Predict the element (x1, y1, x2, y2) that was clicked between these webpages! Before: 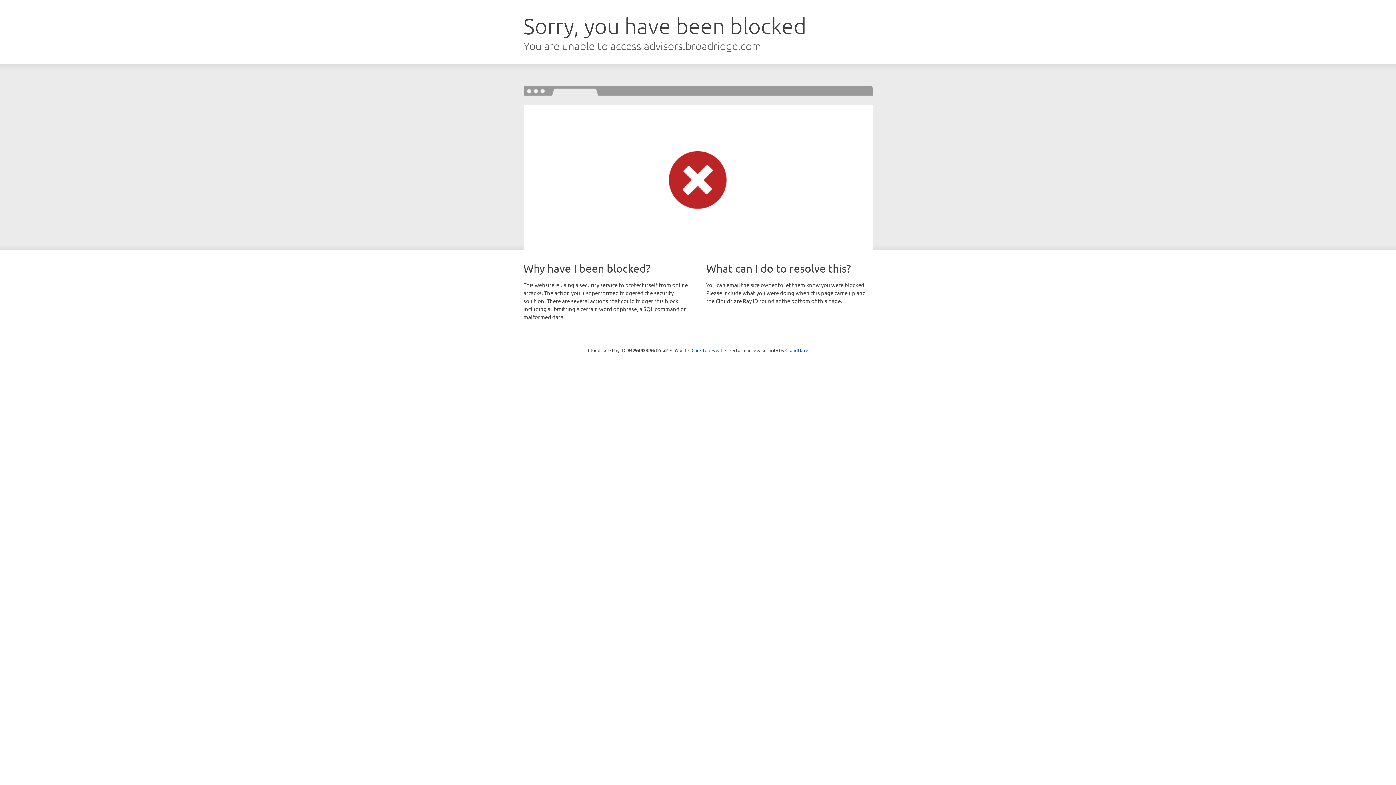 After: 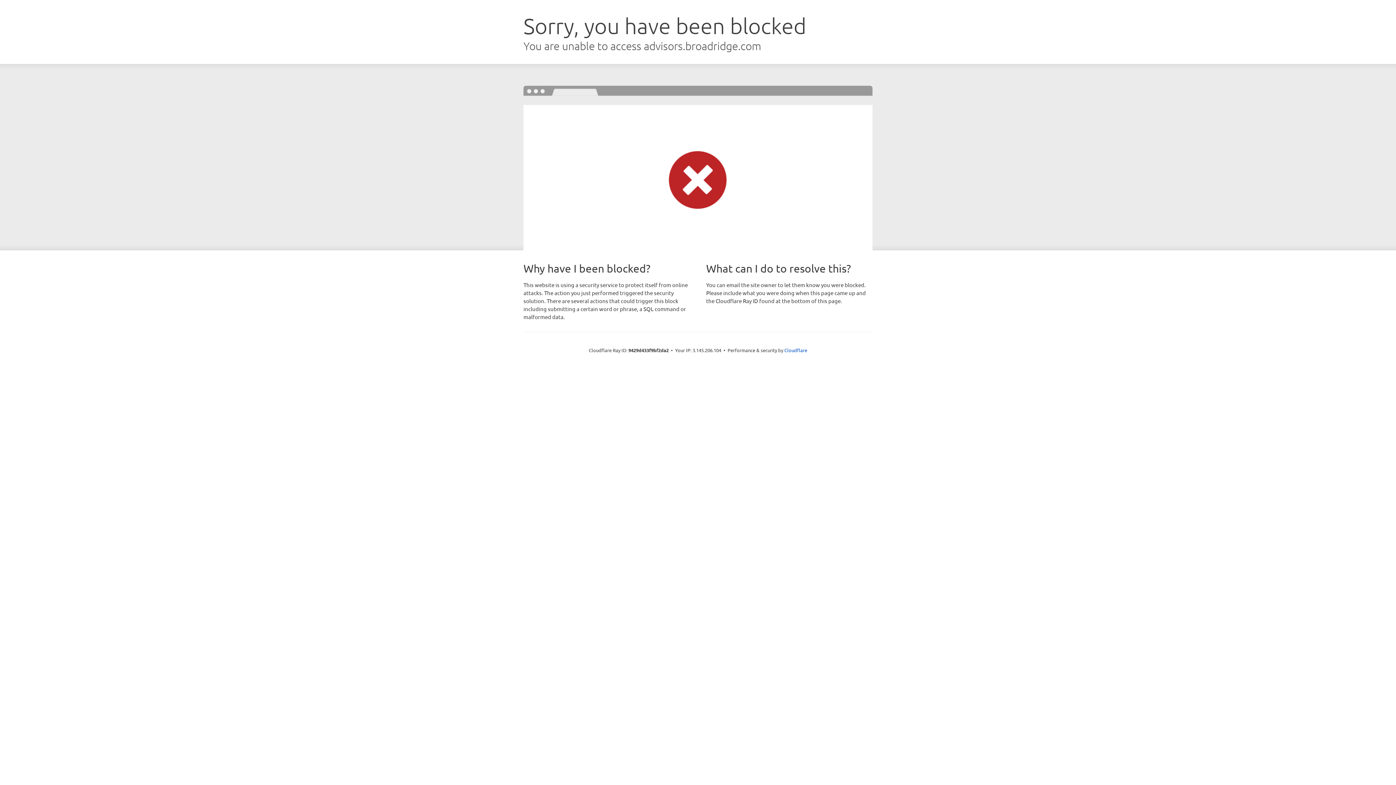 Action: bbox: (691, 346, 722, 353) label: Click to reveal